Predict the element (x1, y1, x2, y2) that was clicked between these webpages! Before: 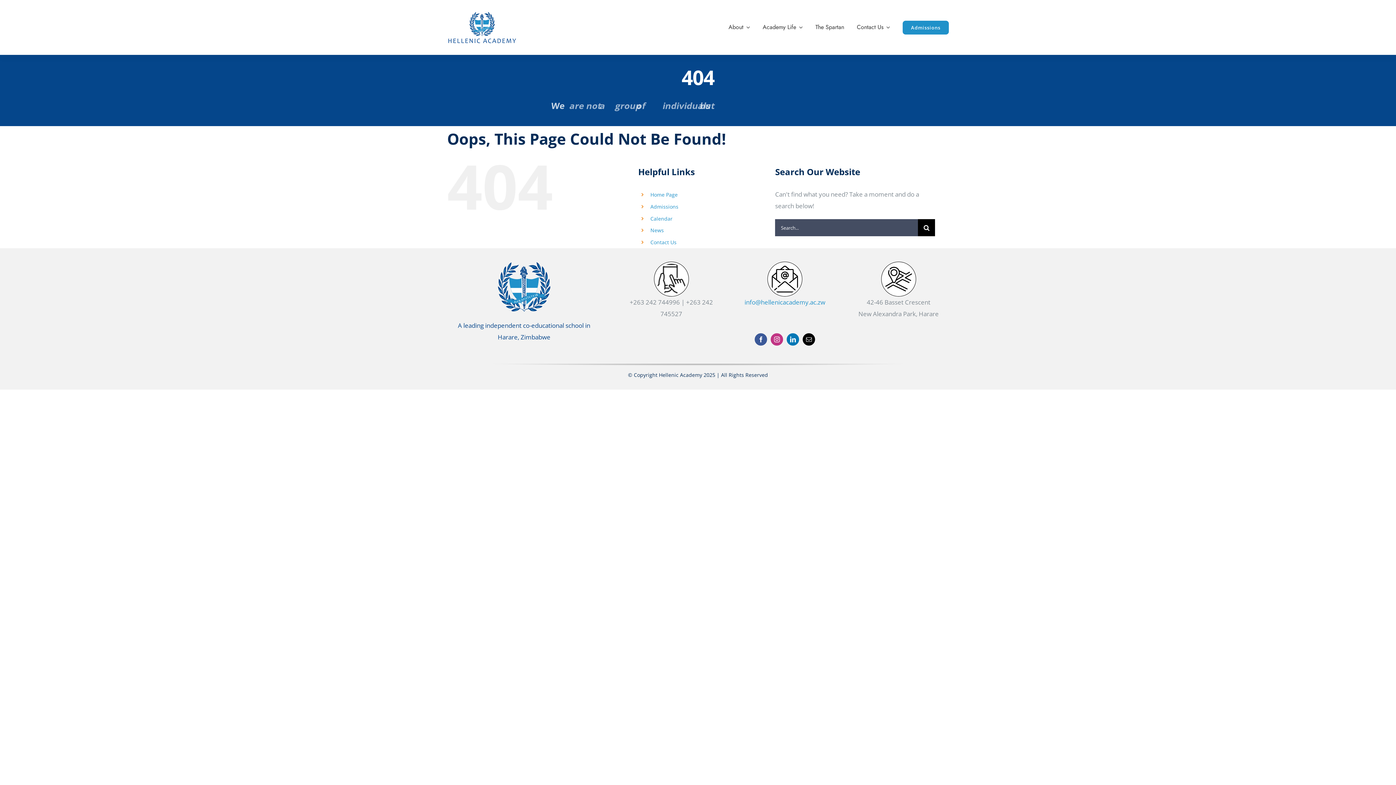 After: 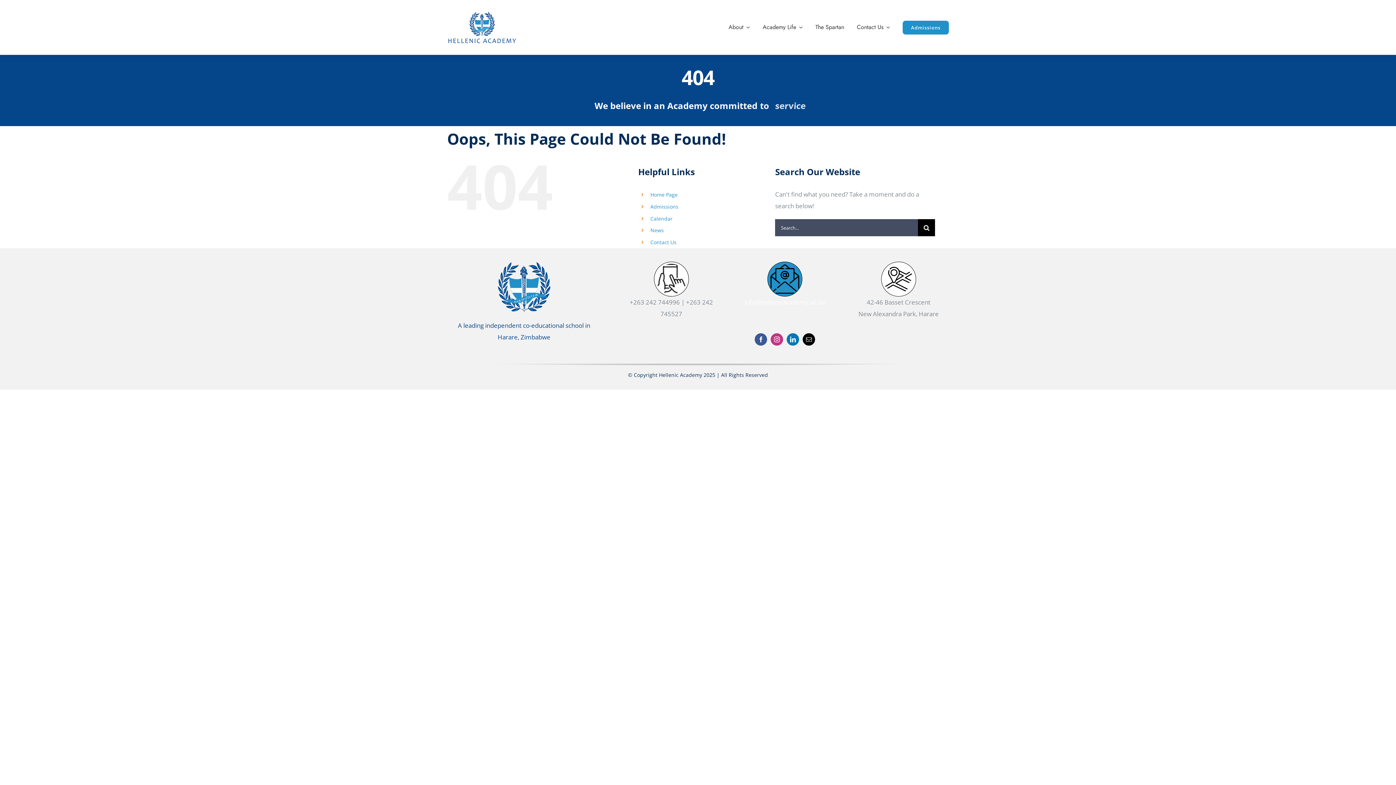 Action: bbox: (734, 261, 835, 306) label: info@hellenicacademy.ac.zw